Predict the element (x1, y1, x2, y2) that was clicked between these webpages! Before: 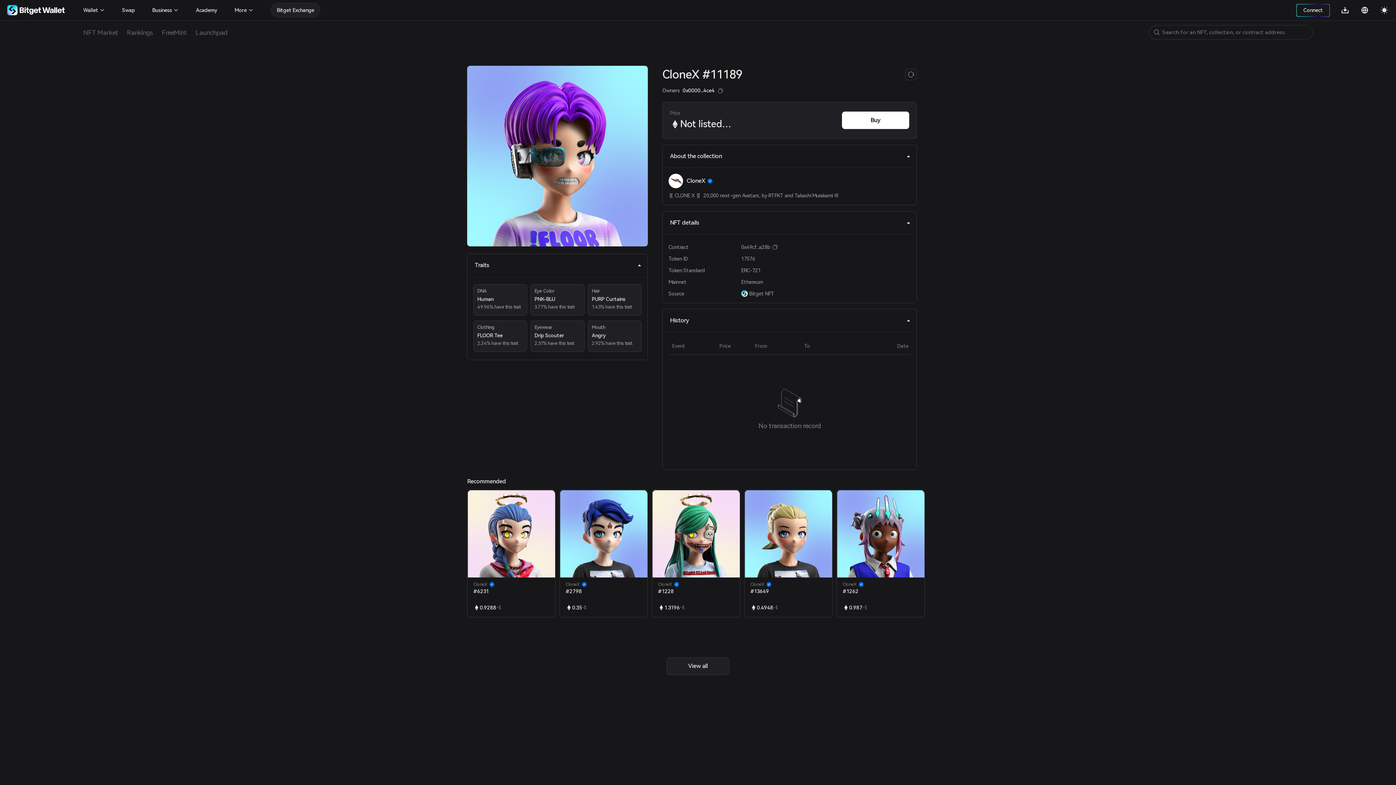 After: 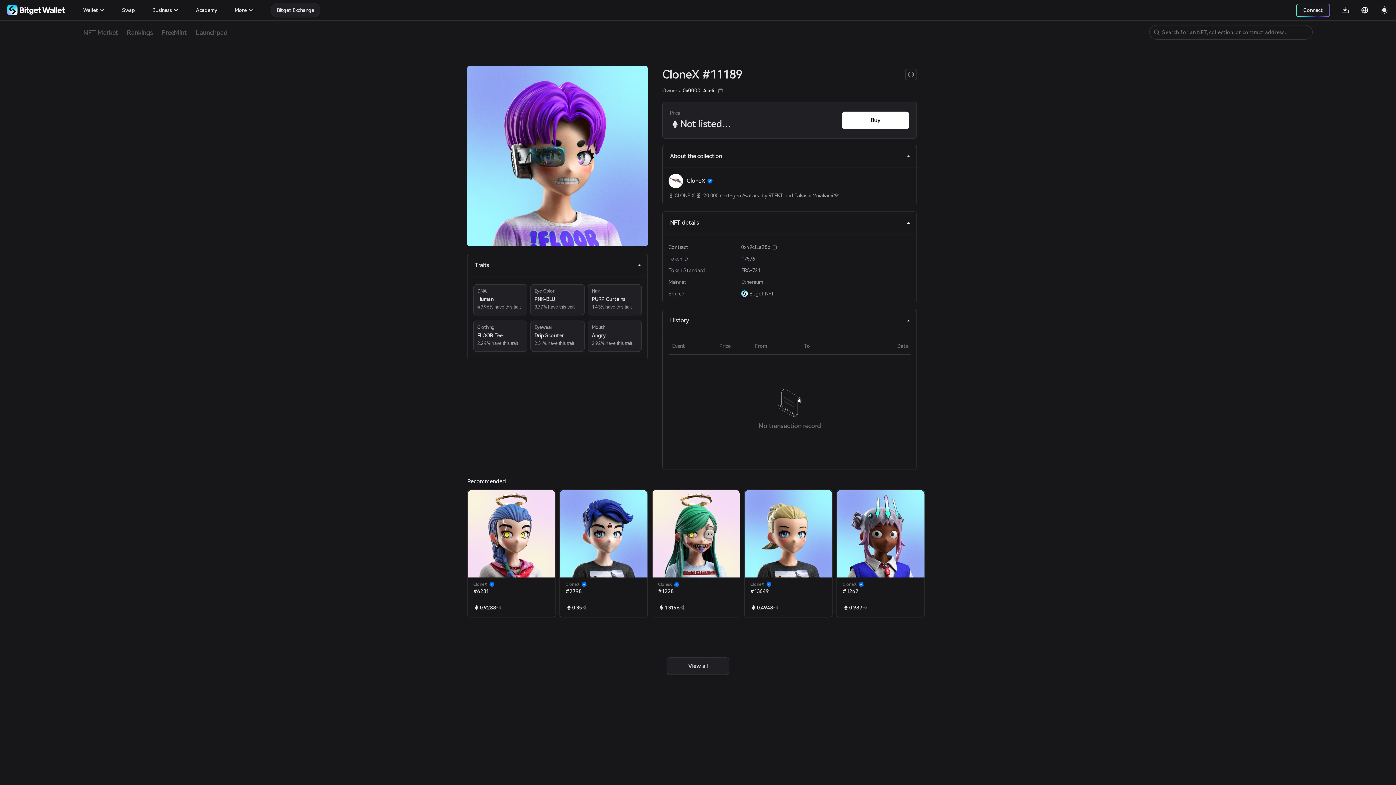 Action: label: Academy bbox: (196, 2, 217, 17)